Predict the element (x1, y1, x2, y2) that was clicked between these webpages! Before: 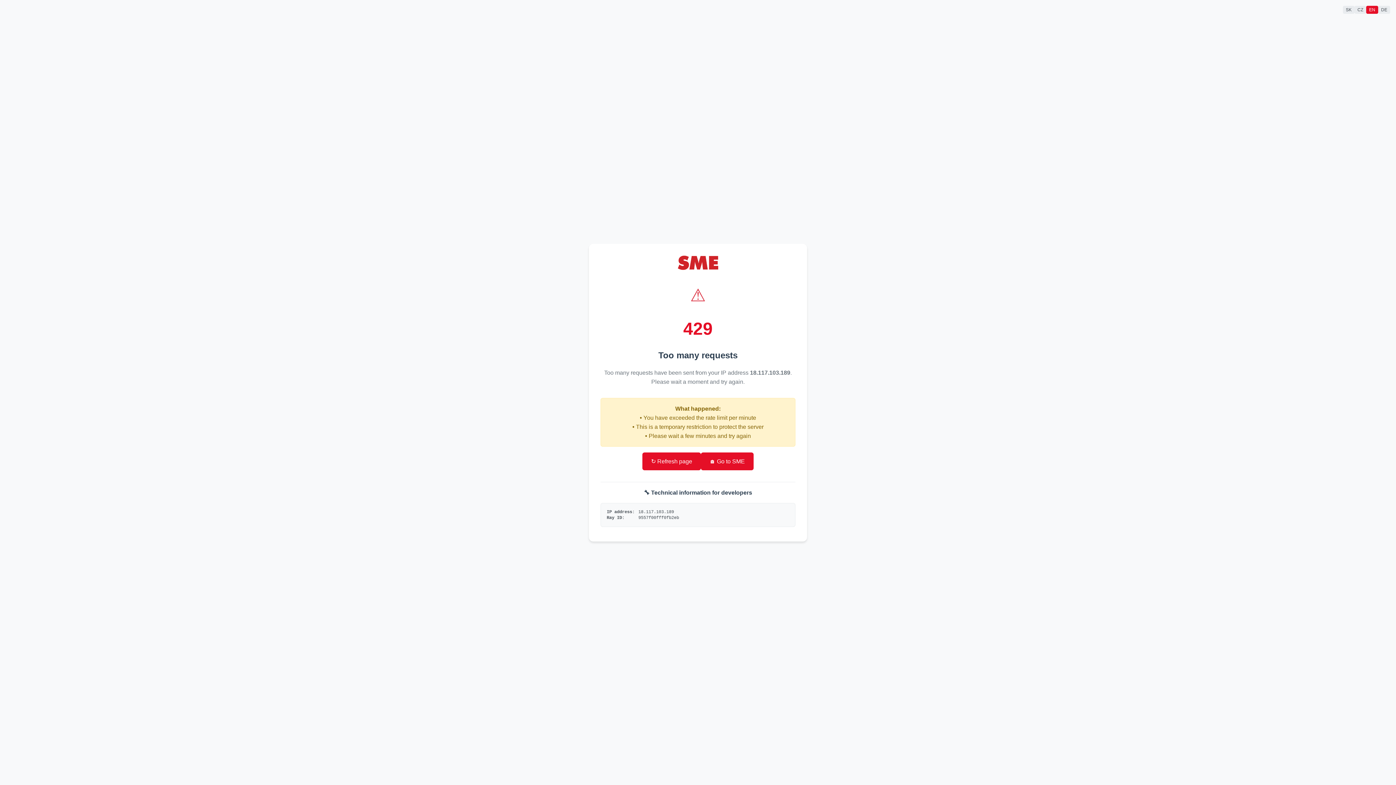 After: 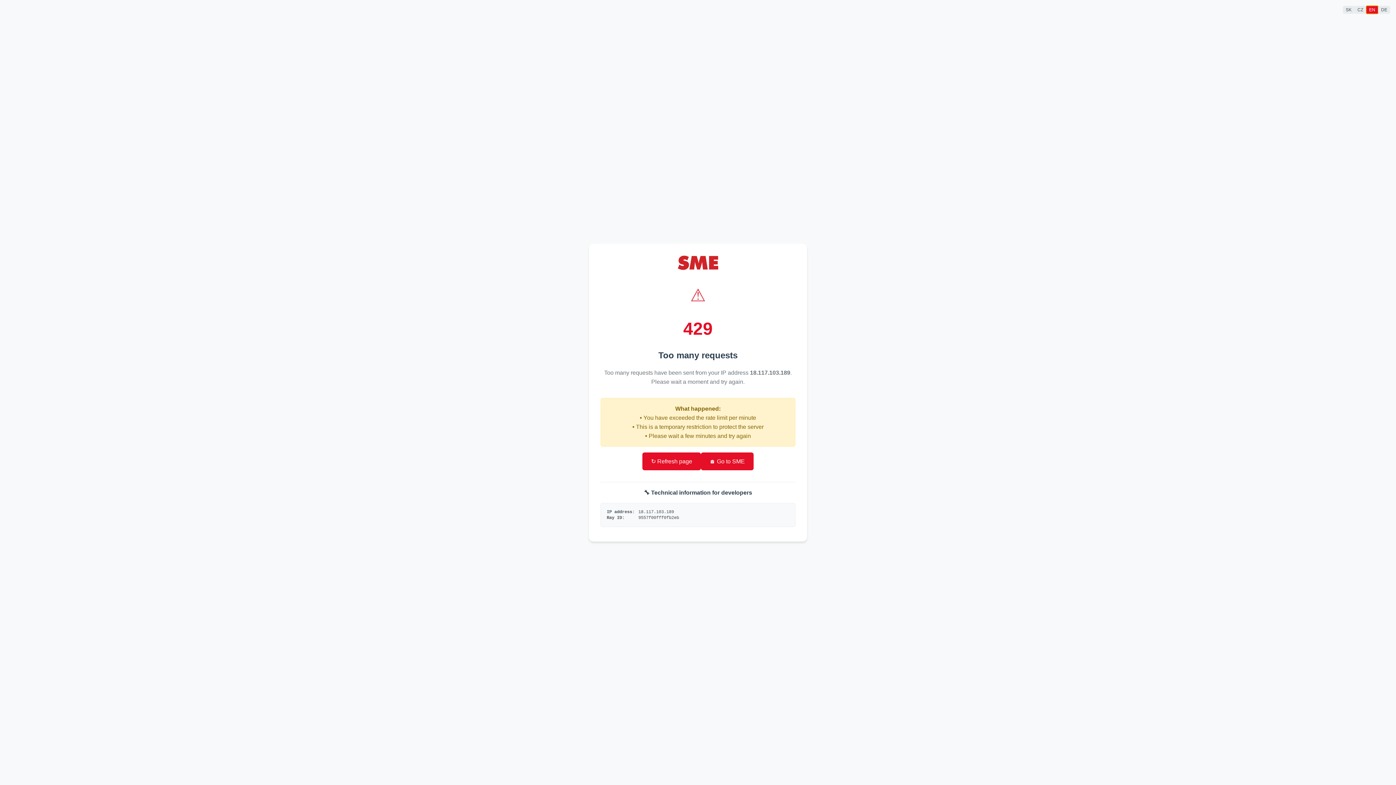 Action: bbox: (1366, 5, 1378, 13) label: EN